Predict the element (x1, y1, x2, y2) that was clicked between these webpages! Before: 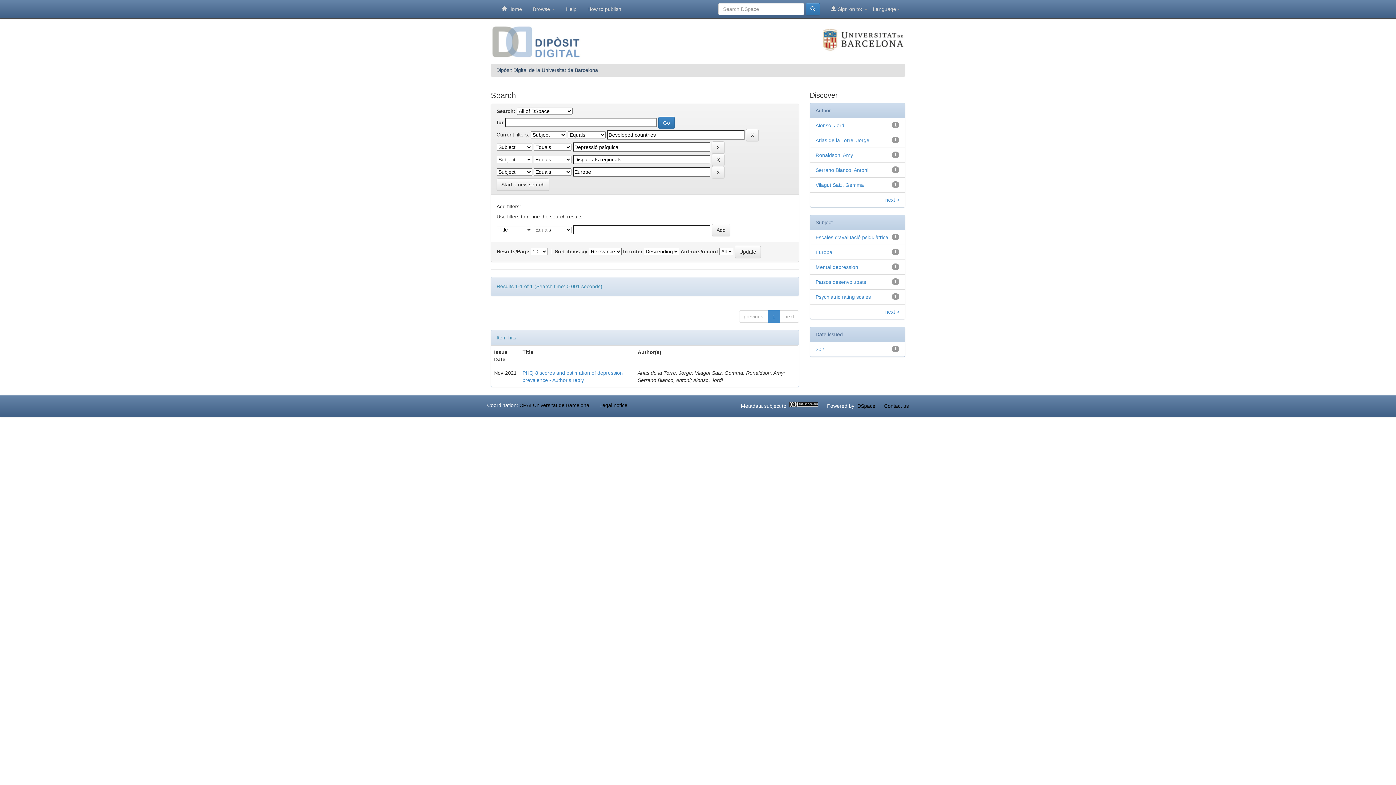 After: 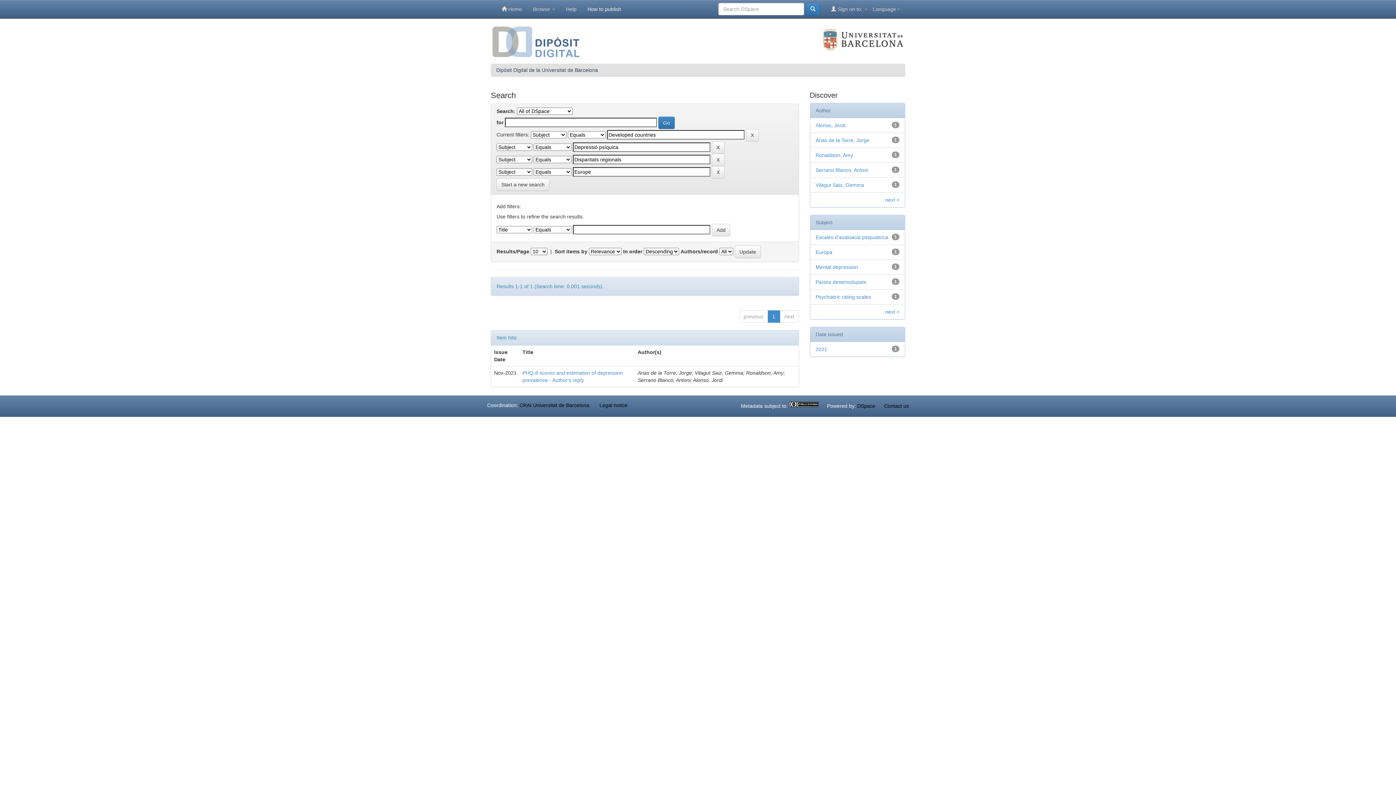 Action: bbox: (582, 0, 626, 18) label: How to publish